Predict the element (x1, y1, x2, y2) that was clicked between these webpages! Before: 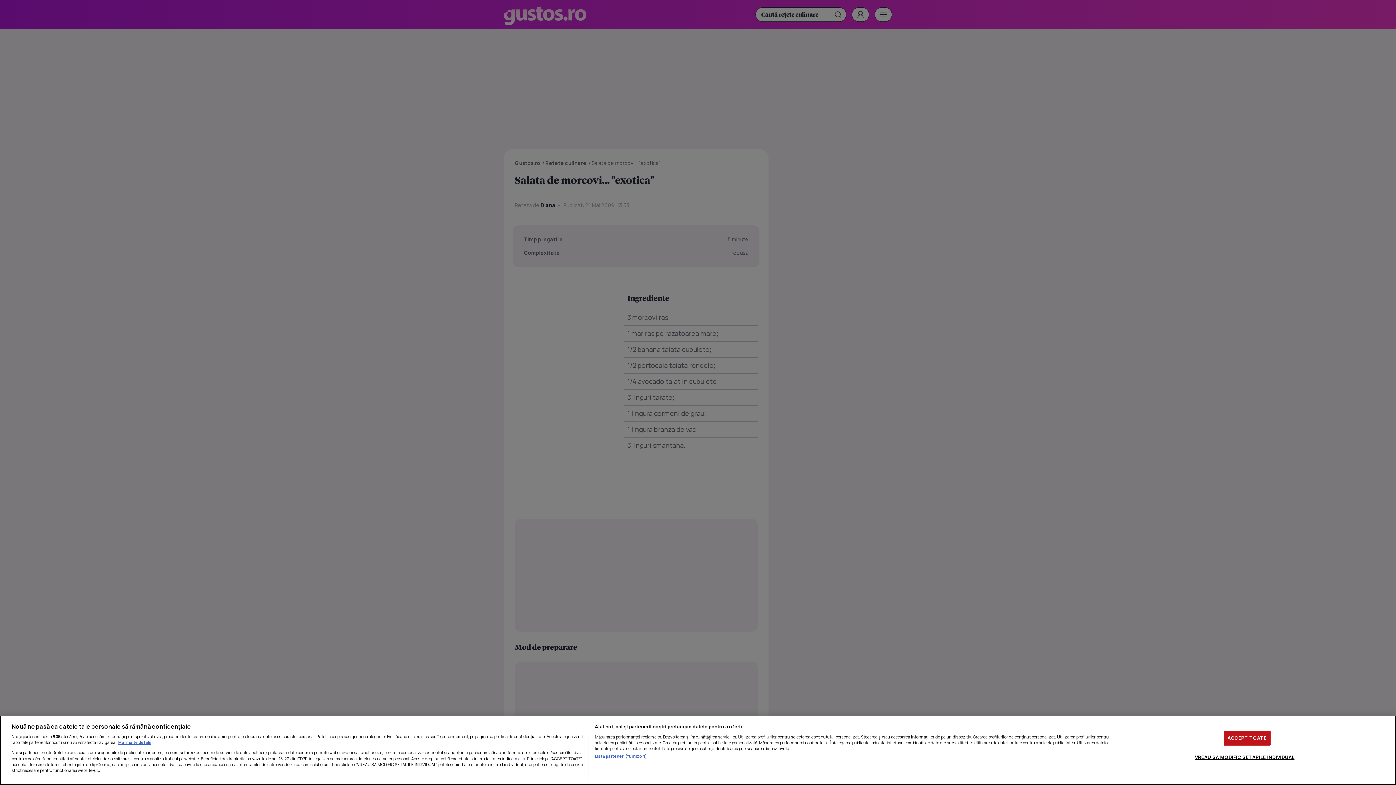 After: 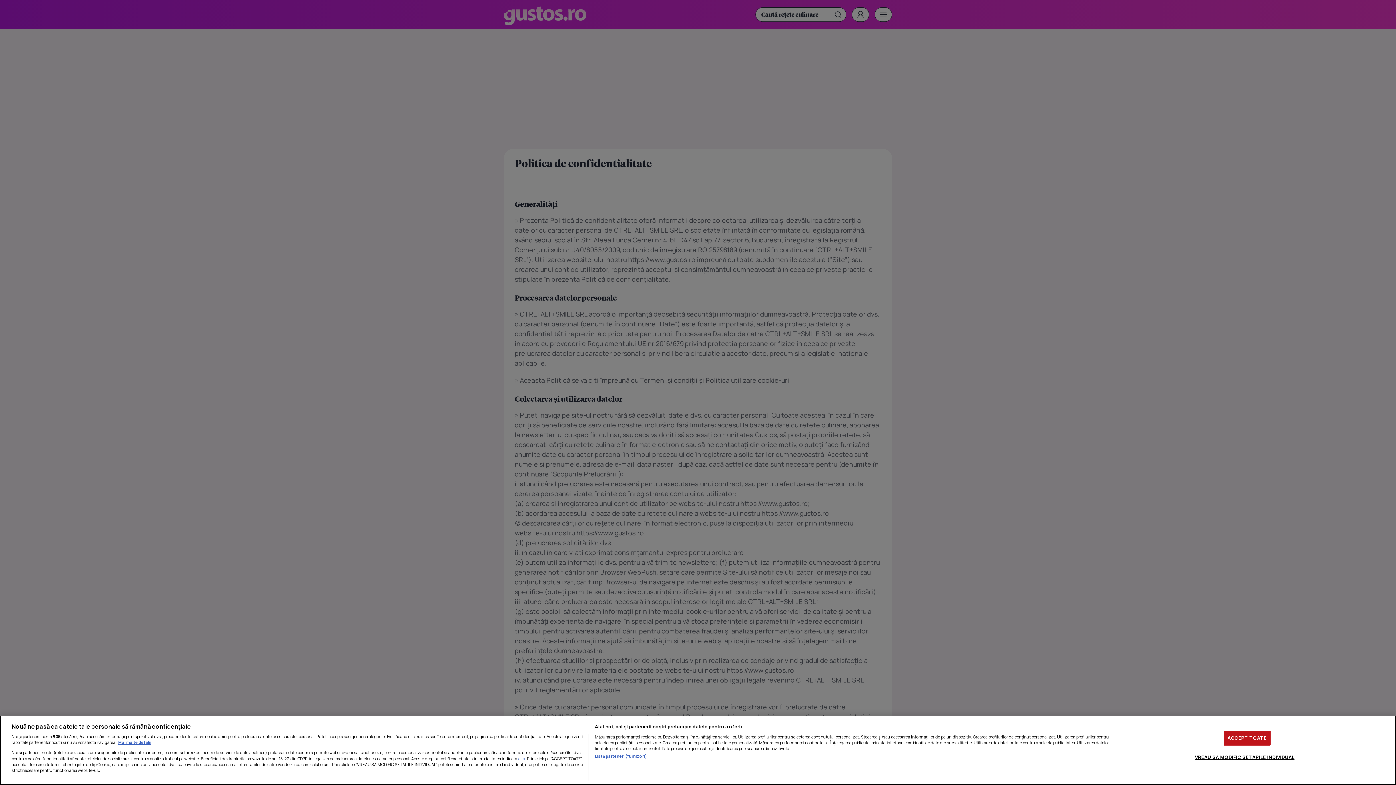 Action: label: aici bbox: (518, 755, 525, 762)